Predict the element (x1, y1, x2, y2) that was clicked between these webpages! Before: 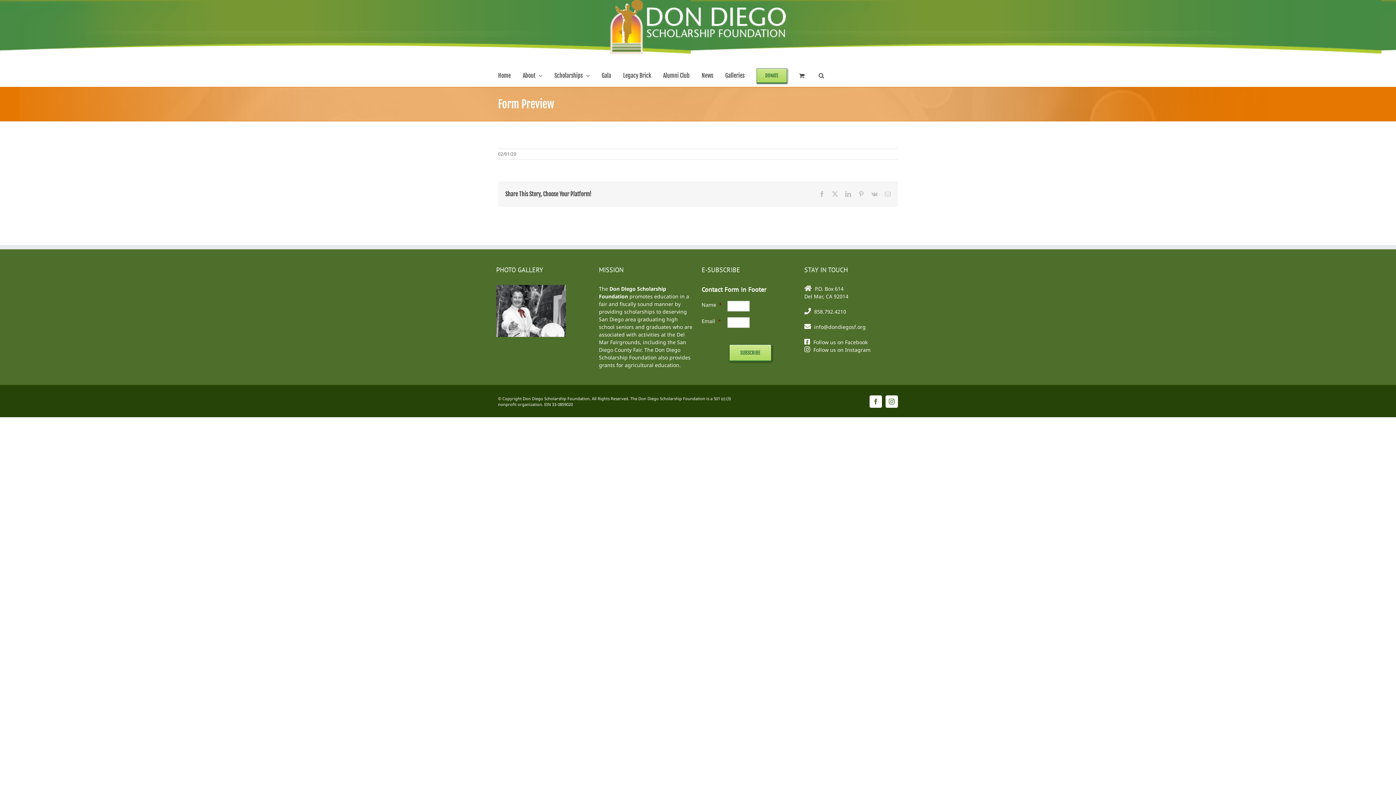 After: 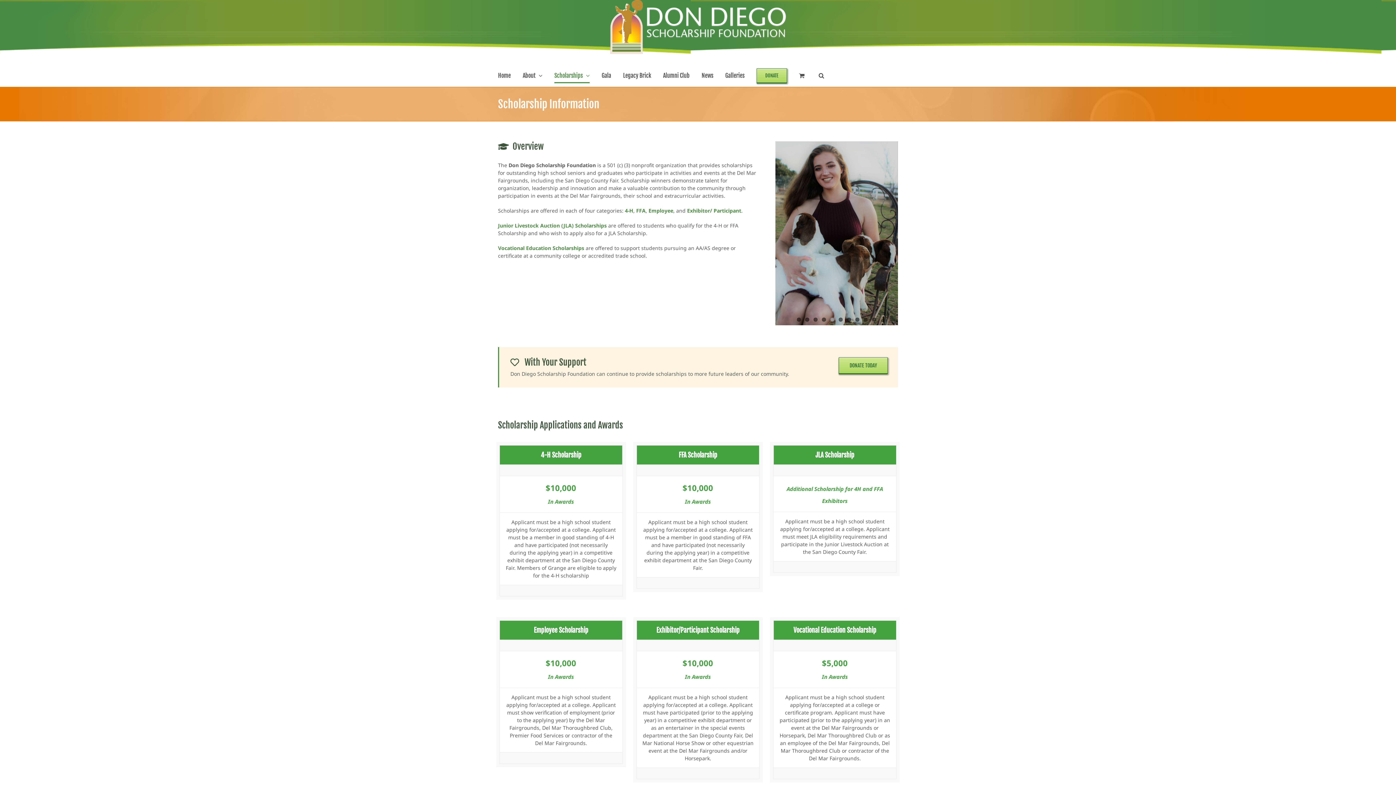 Action: bbox: (554, 64, 589, 86) label: Scholarships